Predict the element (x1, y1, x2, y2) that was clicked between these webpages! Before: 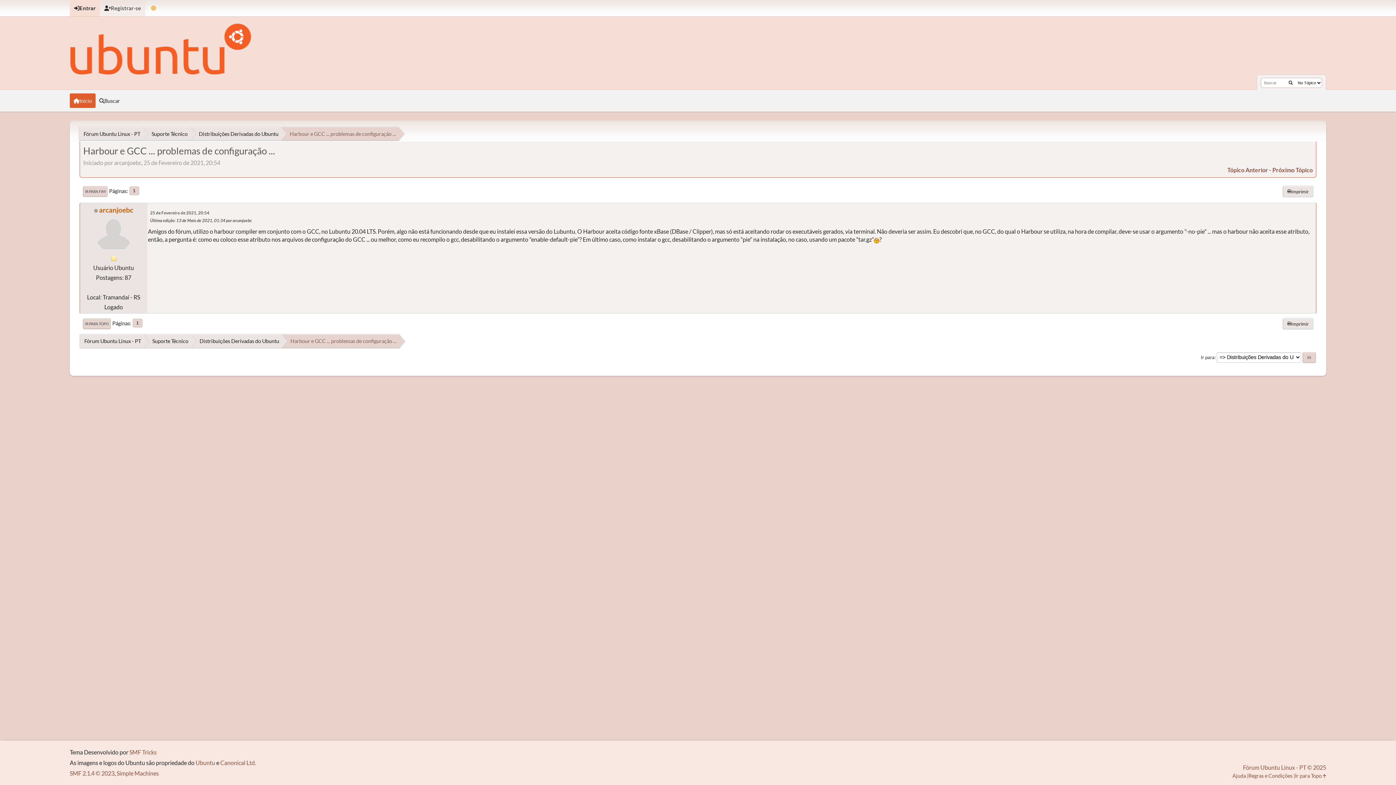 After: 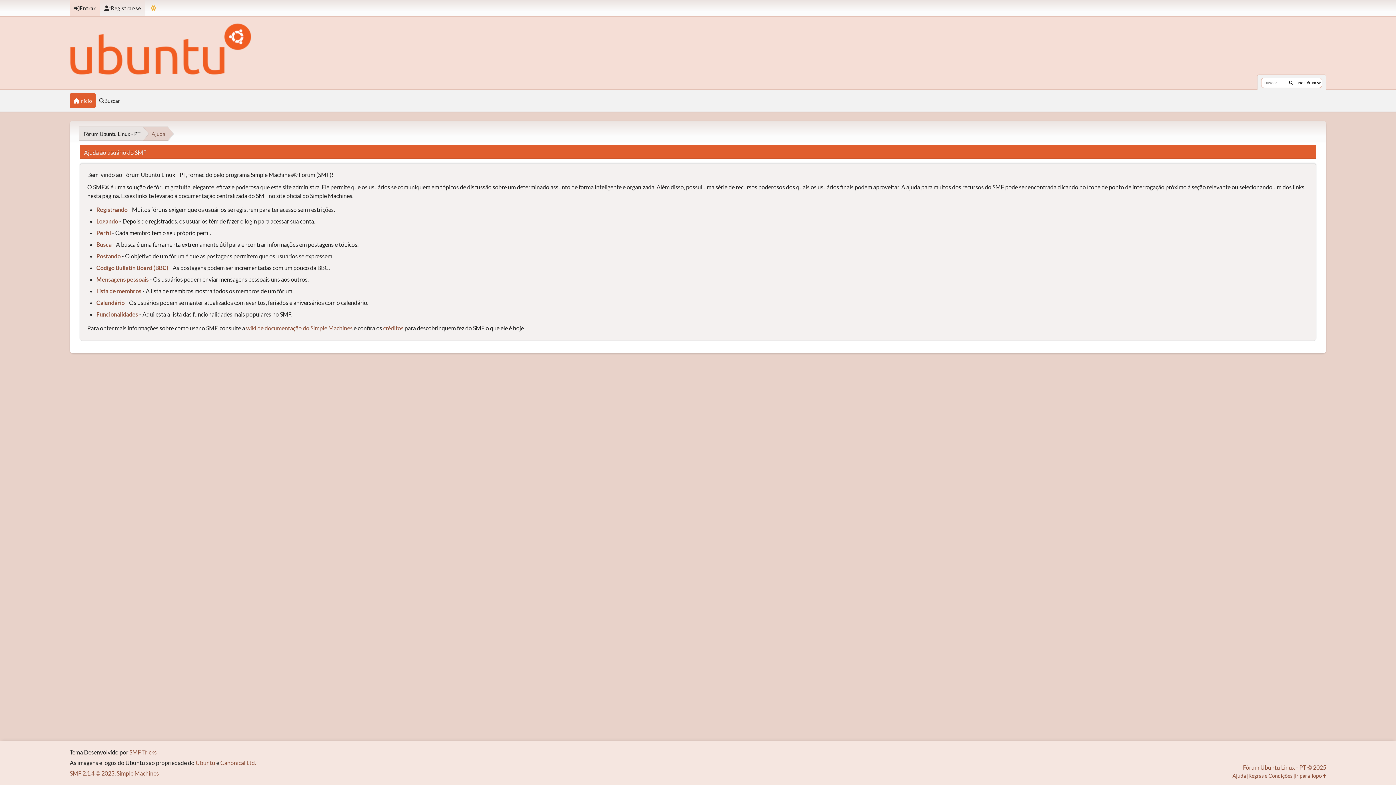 Action: bbox: (1232, 772, 1248, 780) label: Ajuda